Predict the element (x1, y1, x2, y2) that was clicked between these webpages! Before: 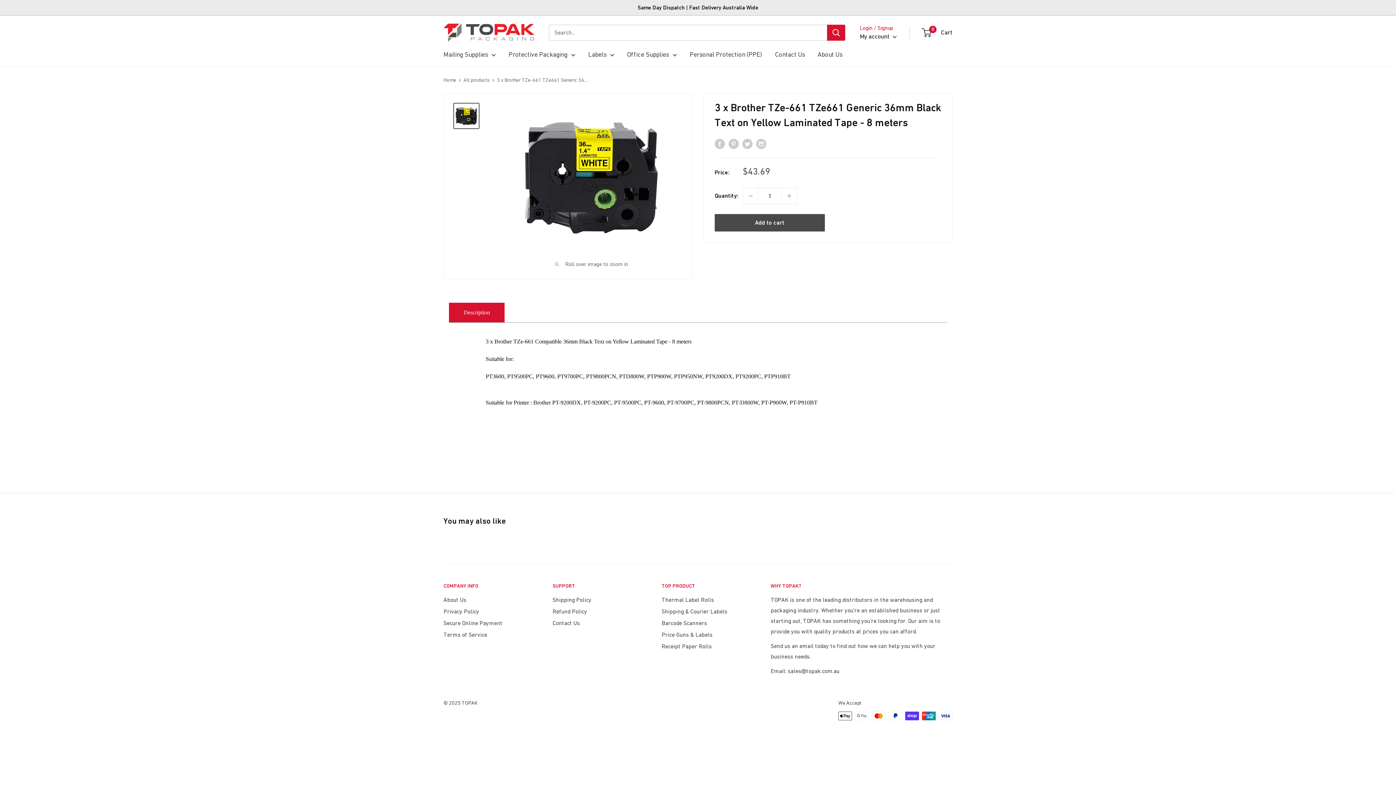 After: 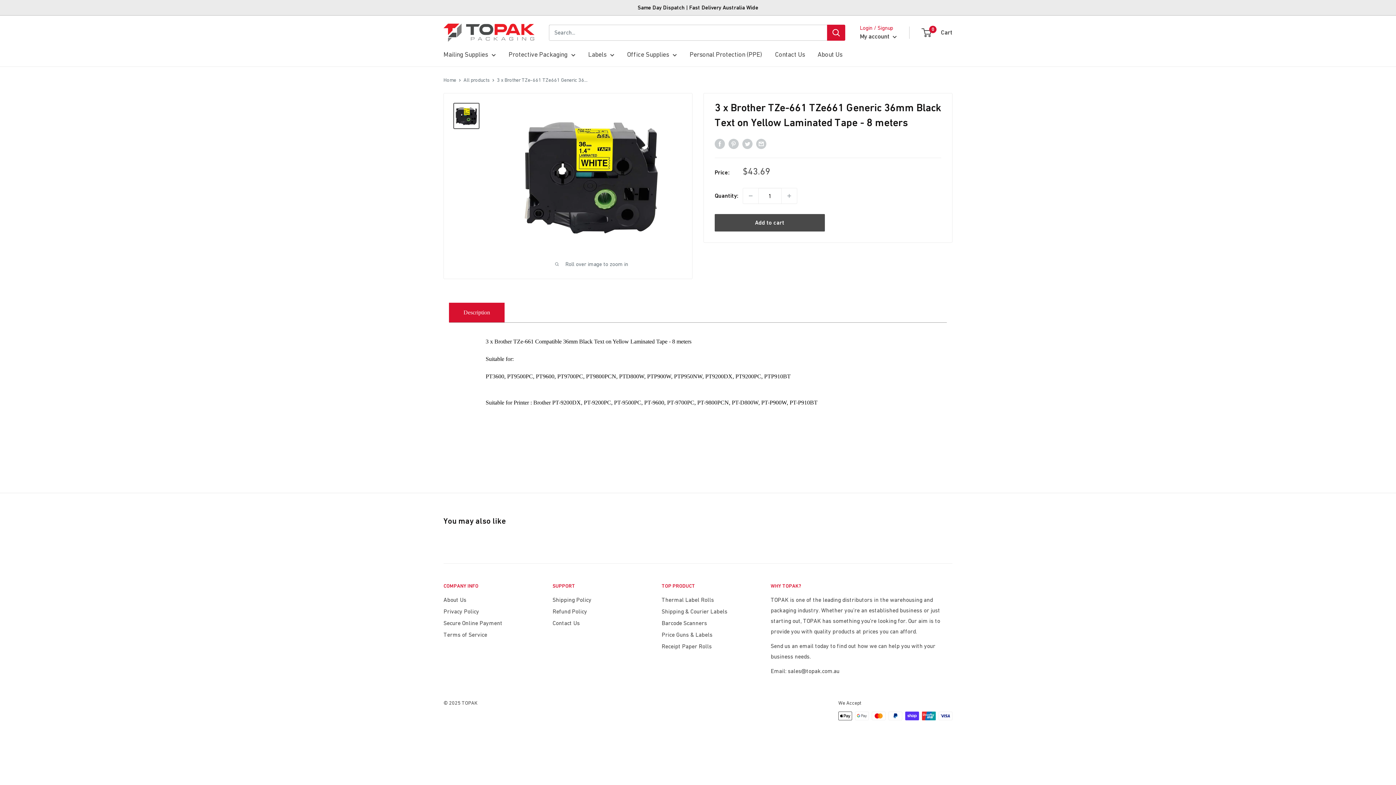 Action: bbox: (453, 102, 479, 129)